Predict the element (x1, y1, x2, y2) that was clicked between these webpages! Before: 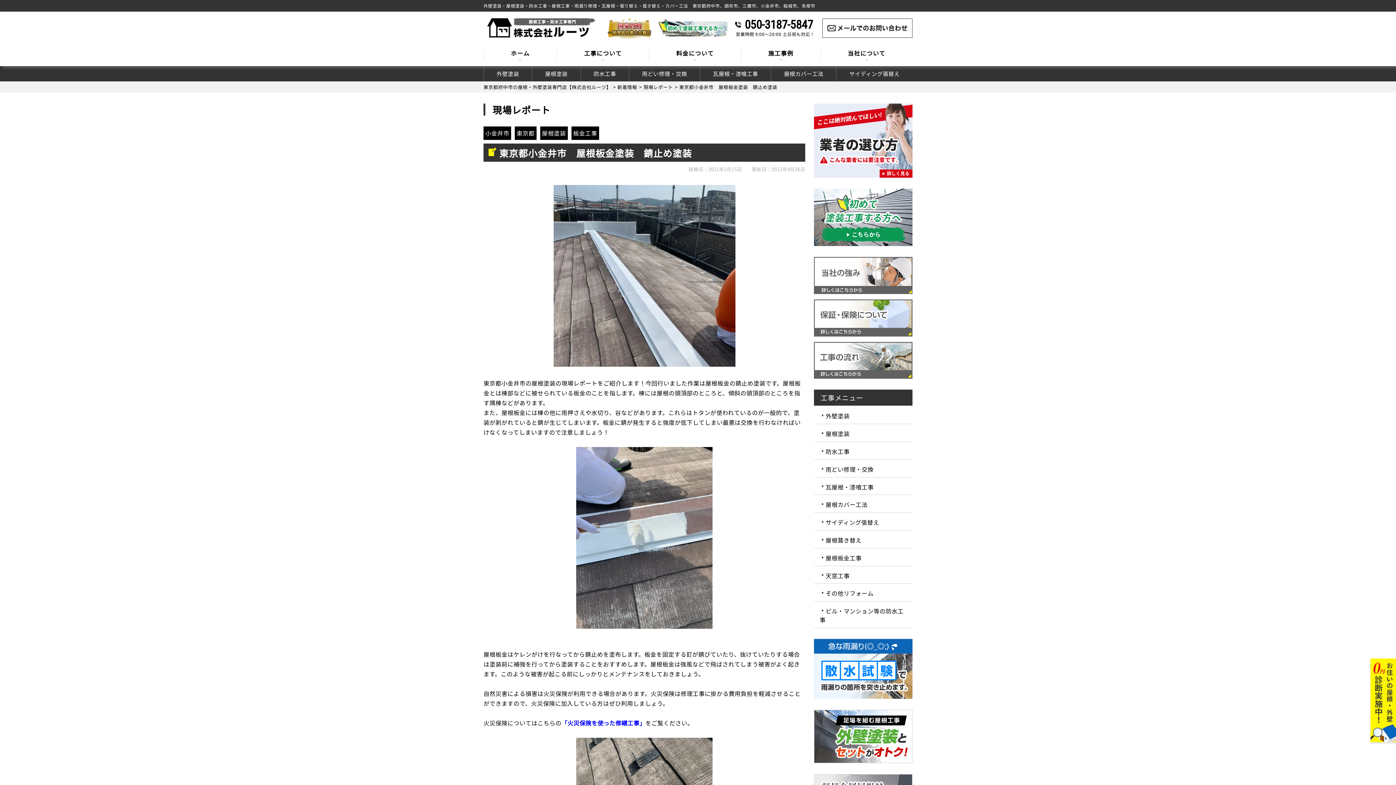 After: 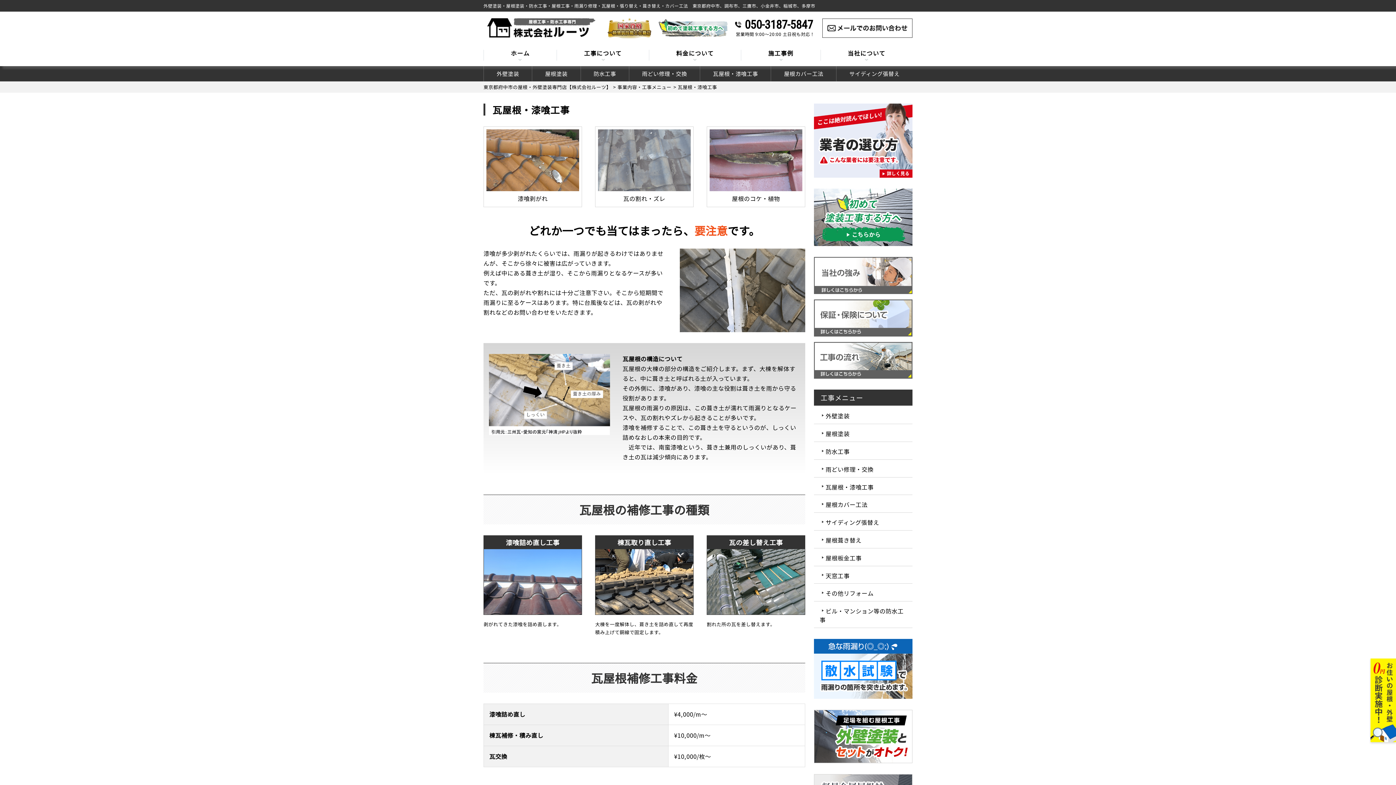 Action: label: 瓦屋根・漆喰工事 bbox: (814, 477, 912, 495)